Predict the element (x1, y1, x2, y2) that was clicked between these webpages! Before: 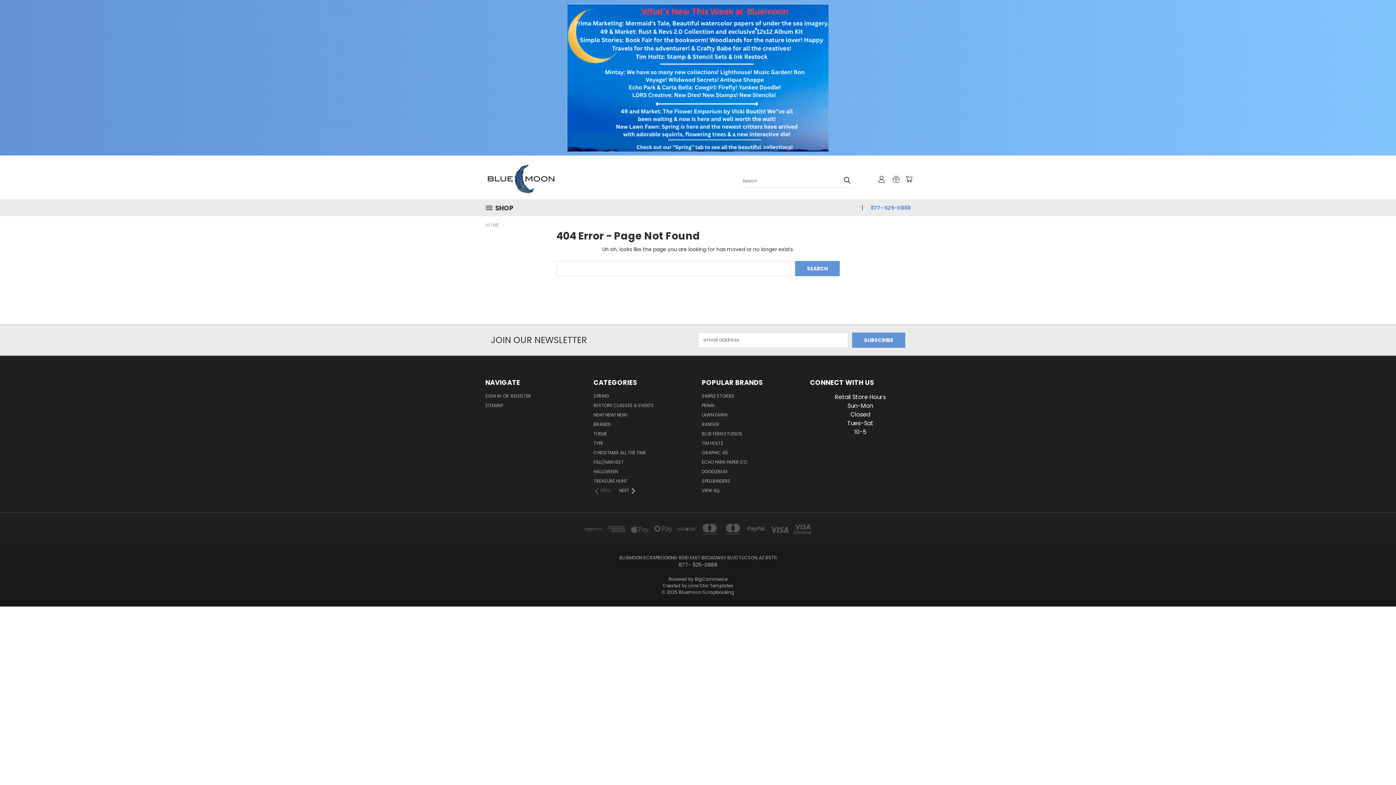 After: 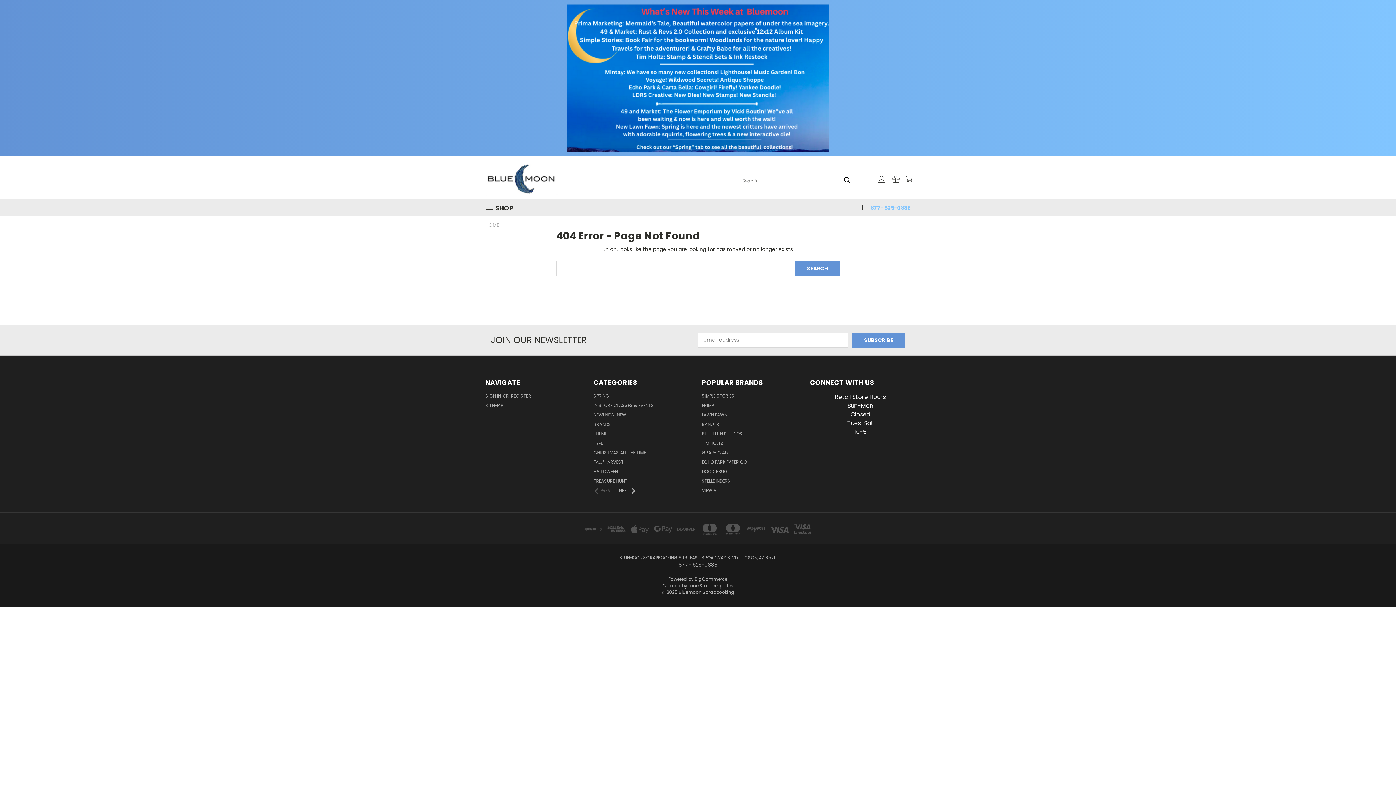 Action: bbox: (865, 199, 910, 215) label: 877- 525-0888